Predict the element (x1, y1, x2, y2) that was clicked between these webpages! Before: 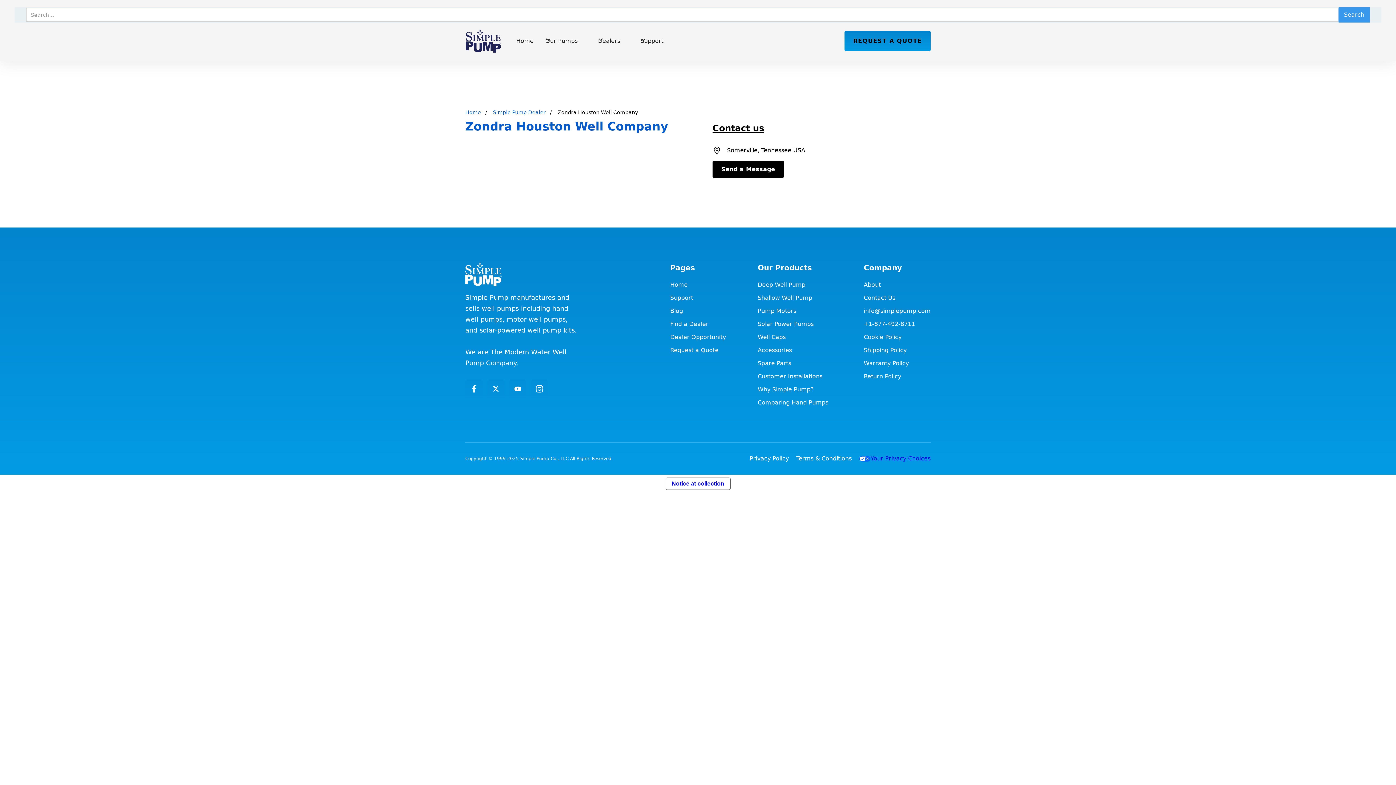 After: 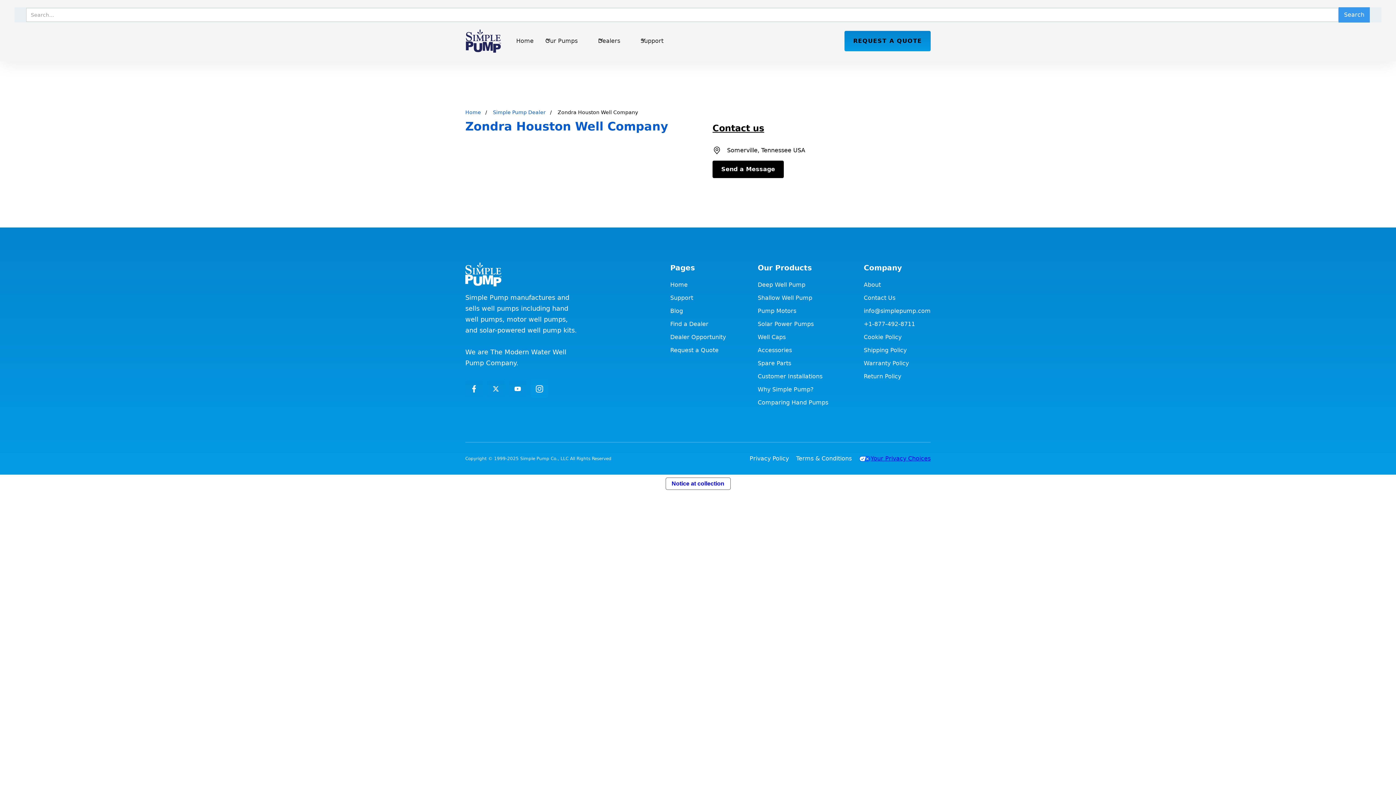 Action: label: Instagram bbox: (530, 380, 548, 397)